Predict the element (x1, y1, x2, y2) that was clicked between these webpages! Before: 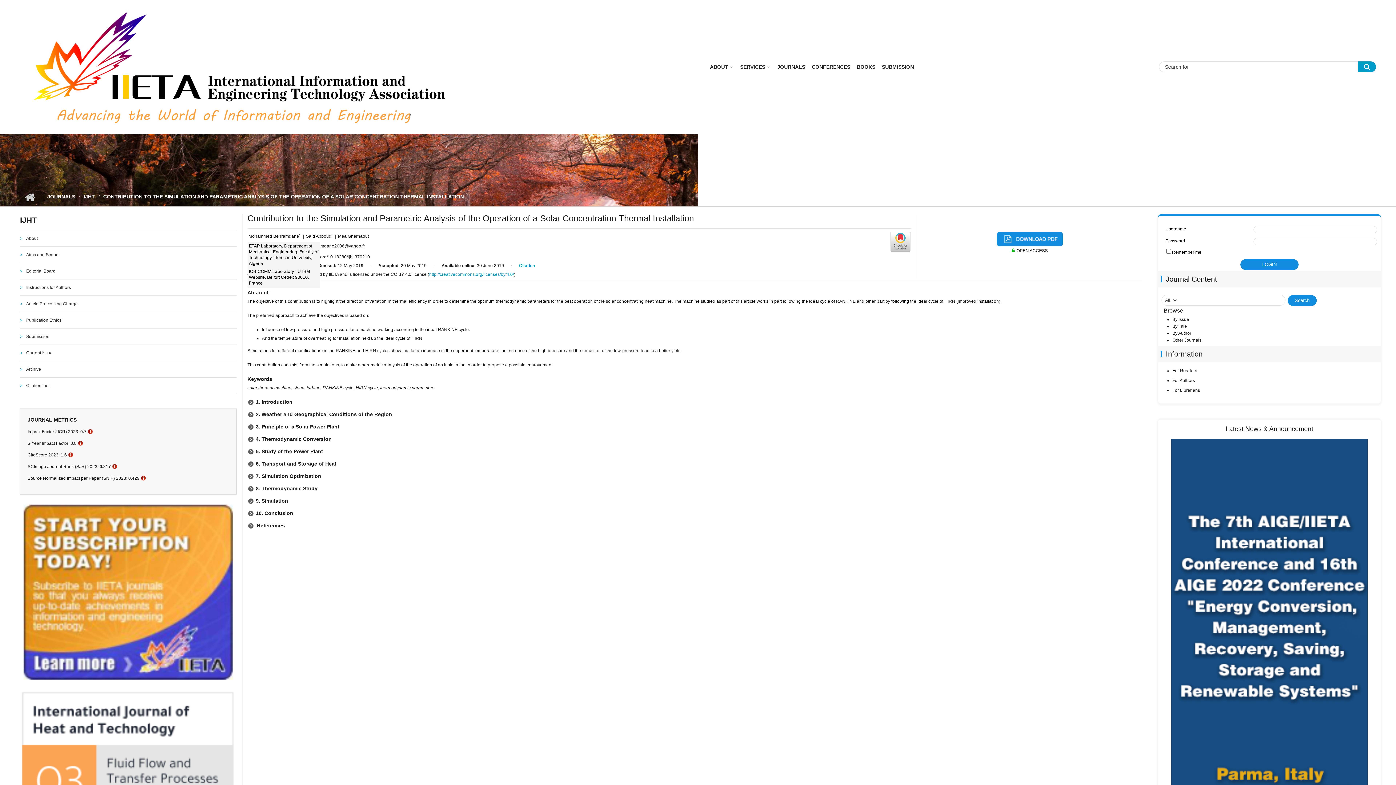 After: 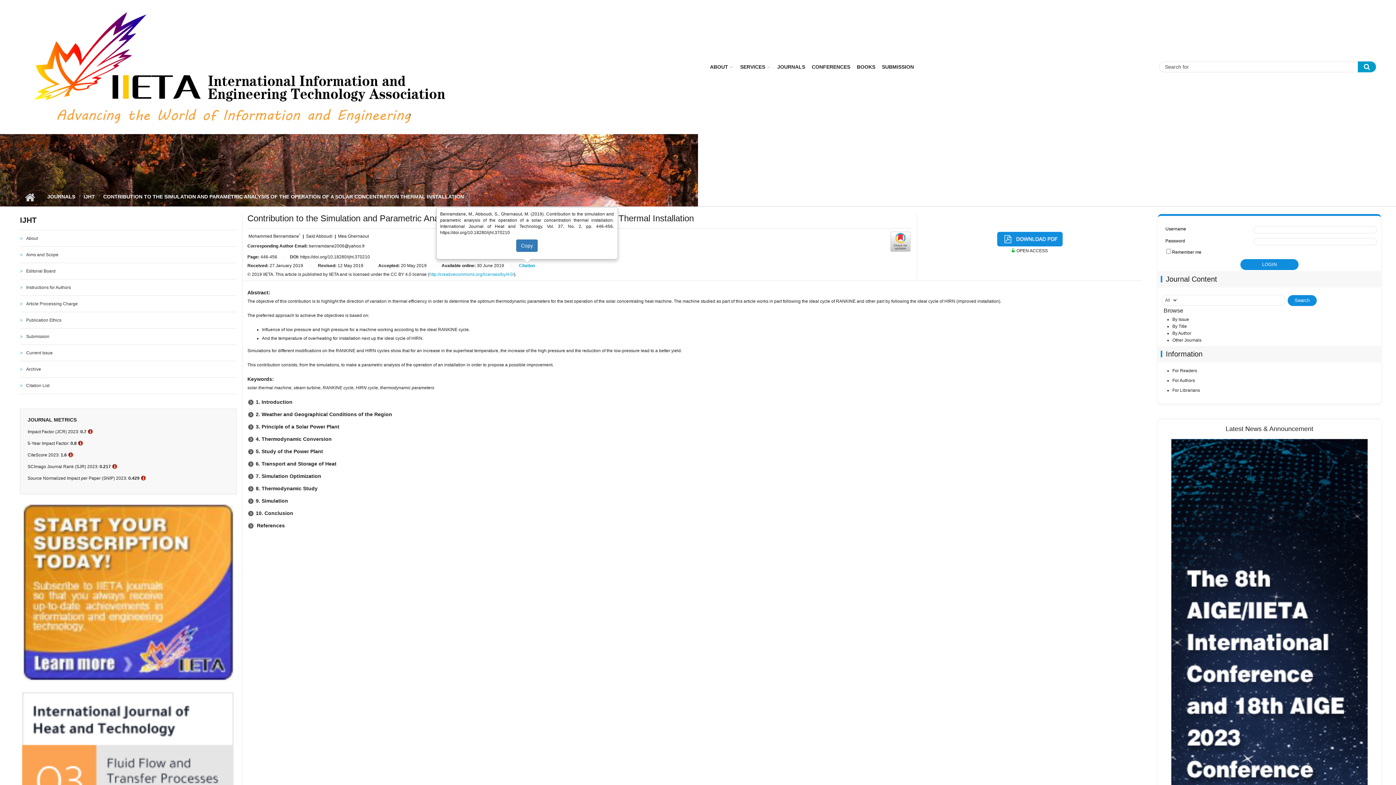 Action: bbox: (519, 263, 535, 268) label: Citation